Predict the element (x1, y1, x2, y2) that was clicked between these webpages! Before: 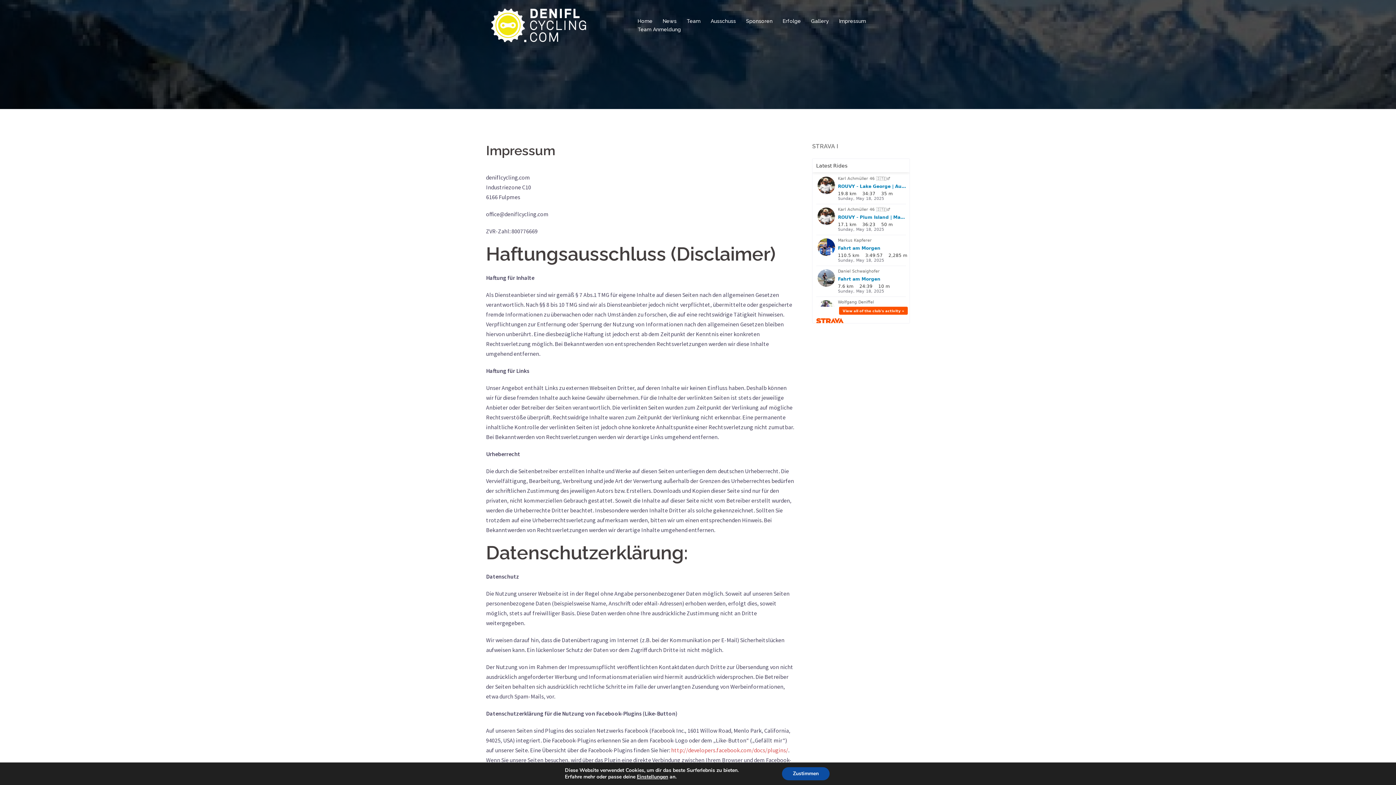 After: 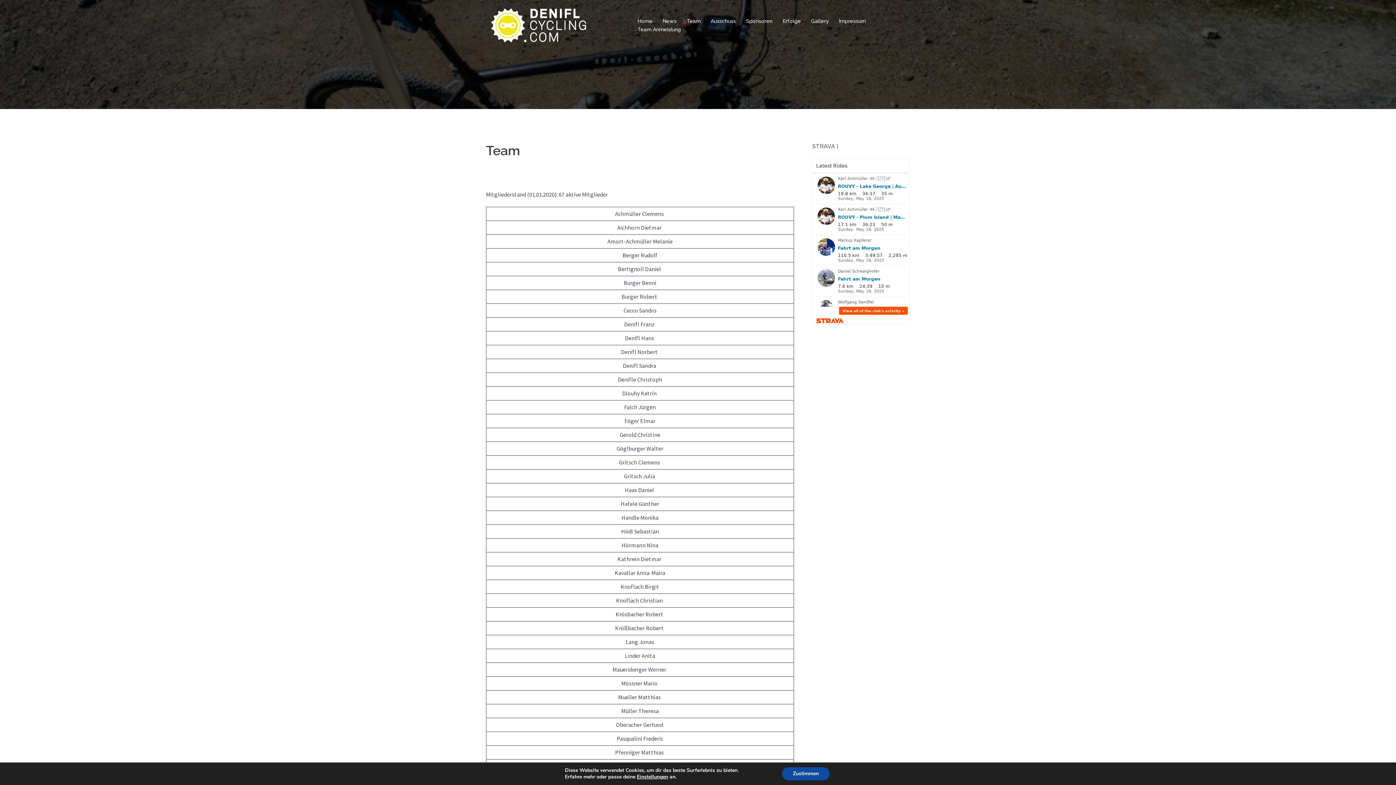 Action: label: Team bbox: (686, 17, 700, 25)